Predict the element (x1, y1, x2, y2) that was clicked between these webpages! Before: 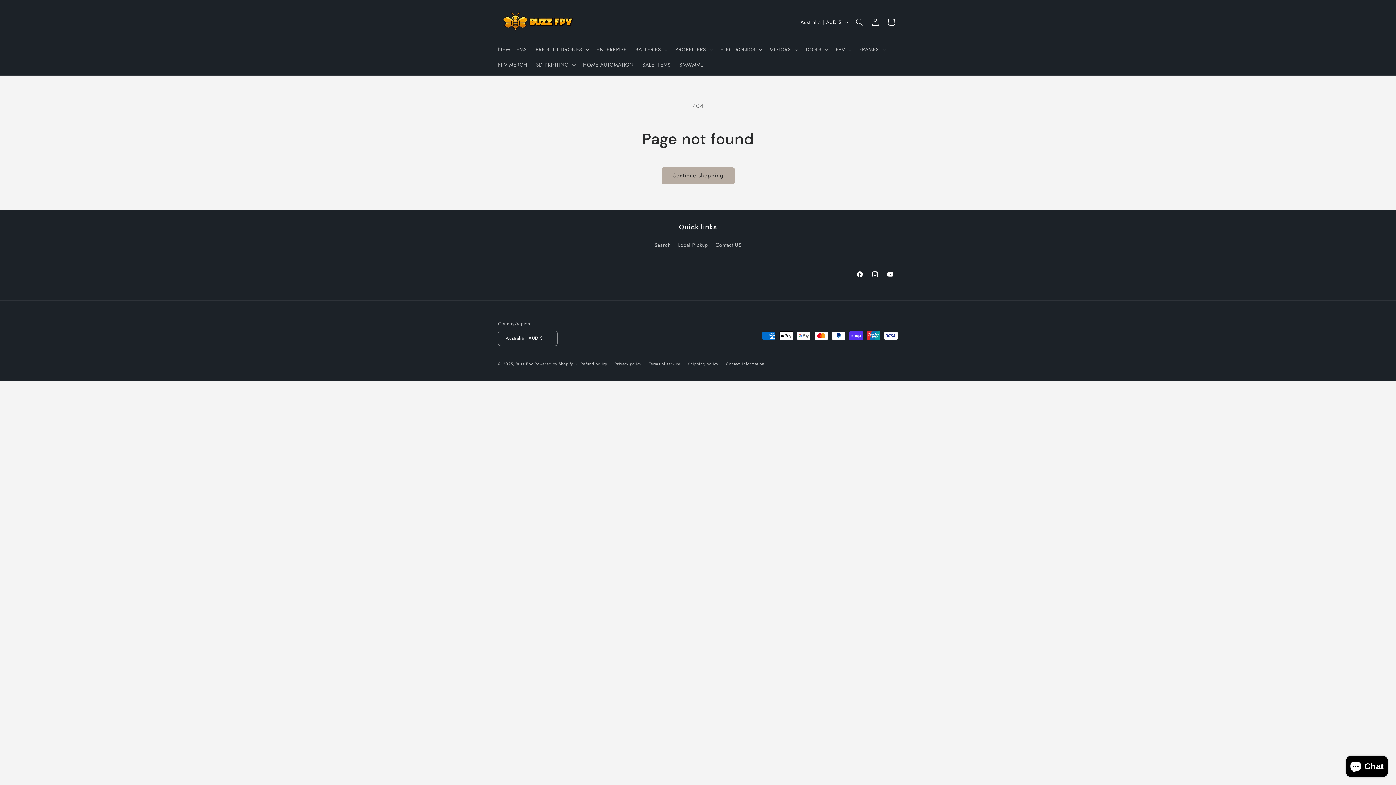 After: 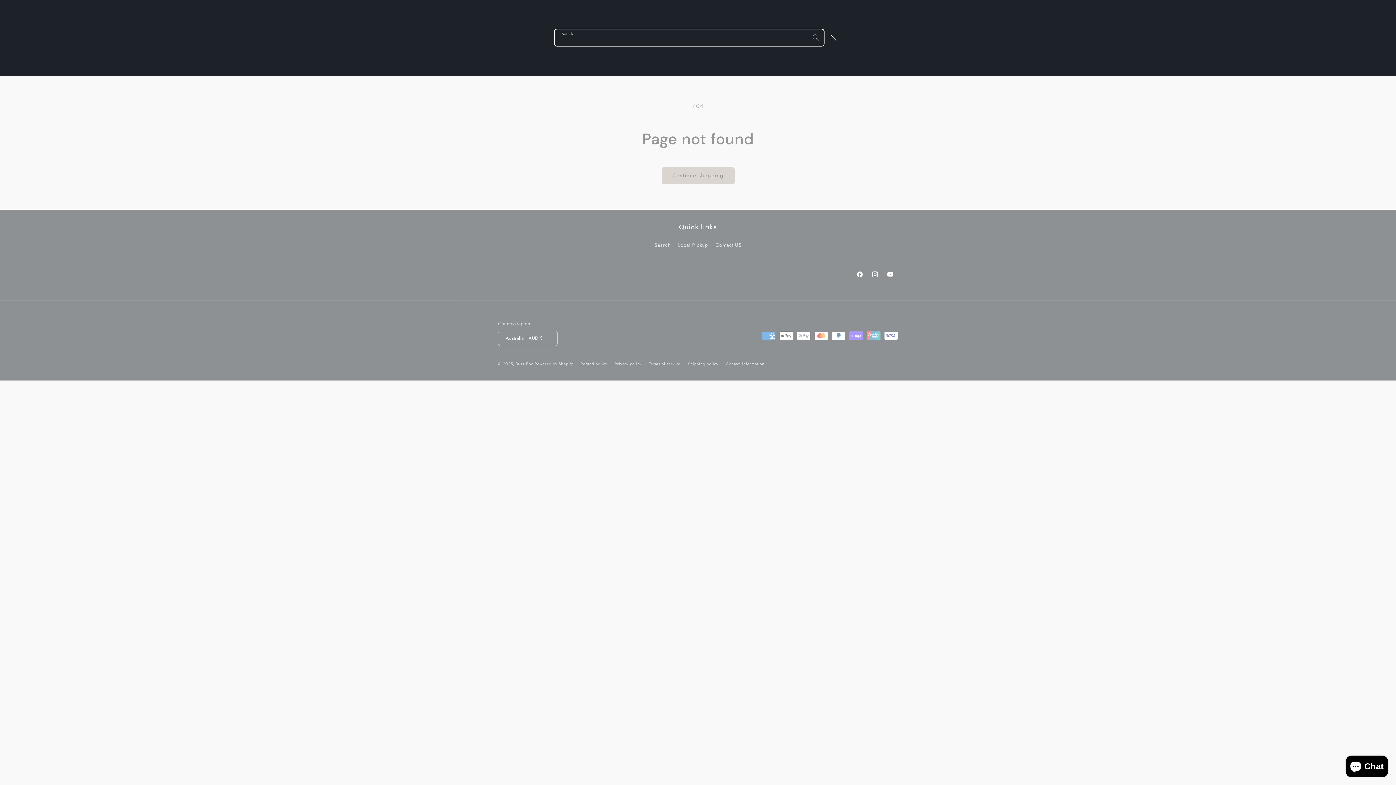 Action: bbox: (851, 14, 867, 30) label: Search